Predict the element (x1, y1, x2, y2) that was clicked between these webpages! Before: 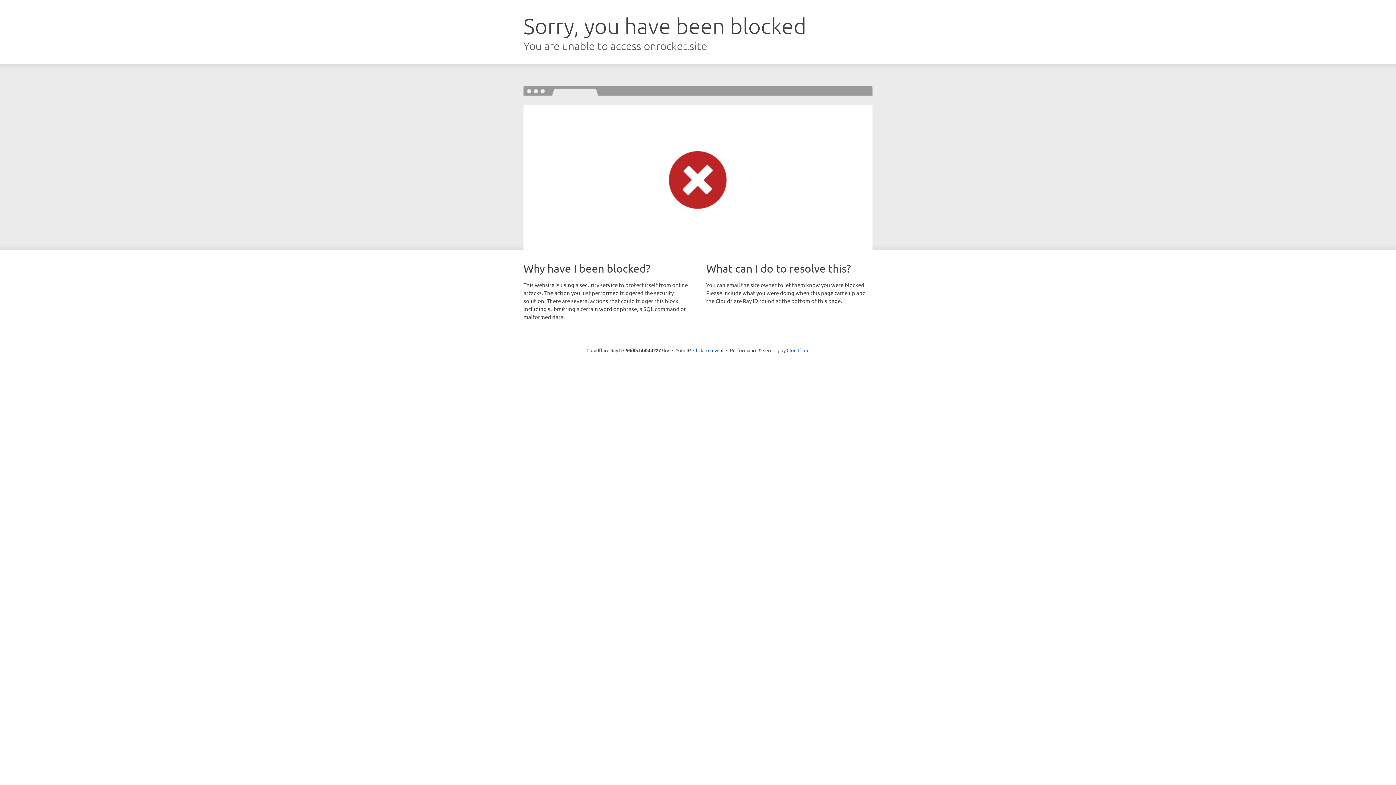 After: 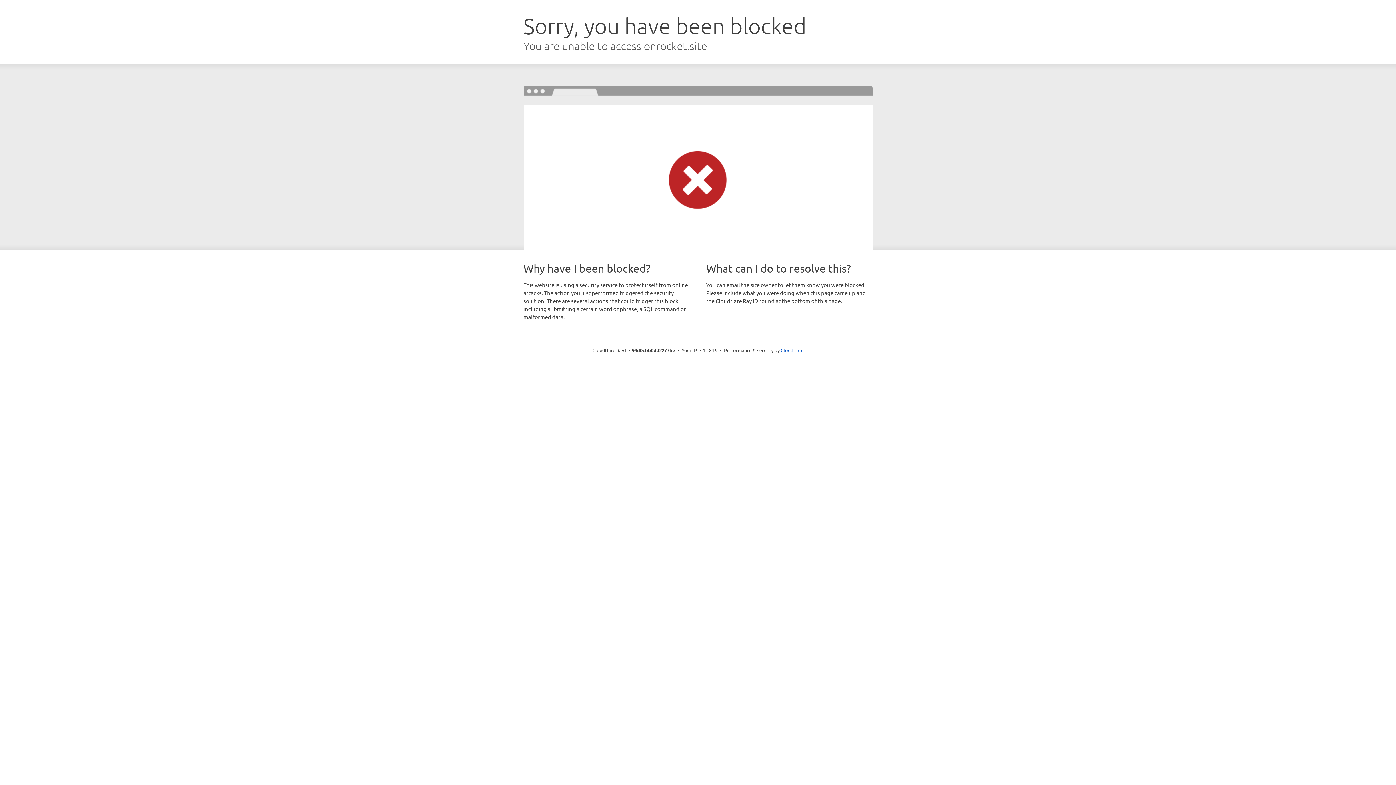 Action: label: Click to reveal bbox: (693, 346, 723, 353)